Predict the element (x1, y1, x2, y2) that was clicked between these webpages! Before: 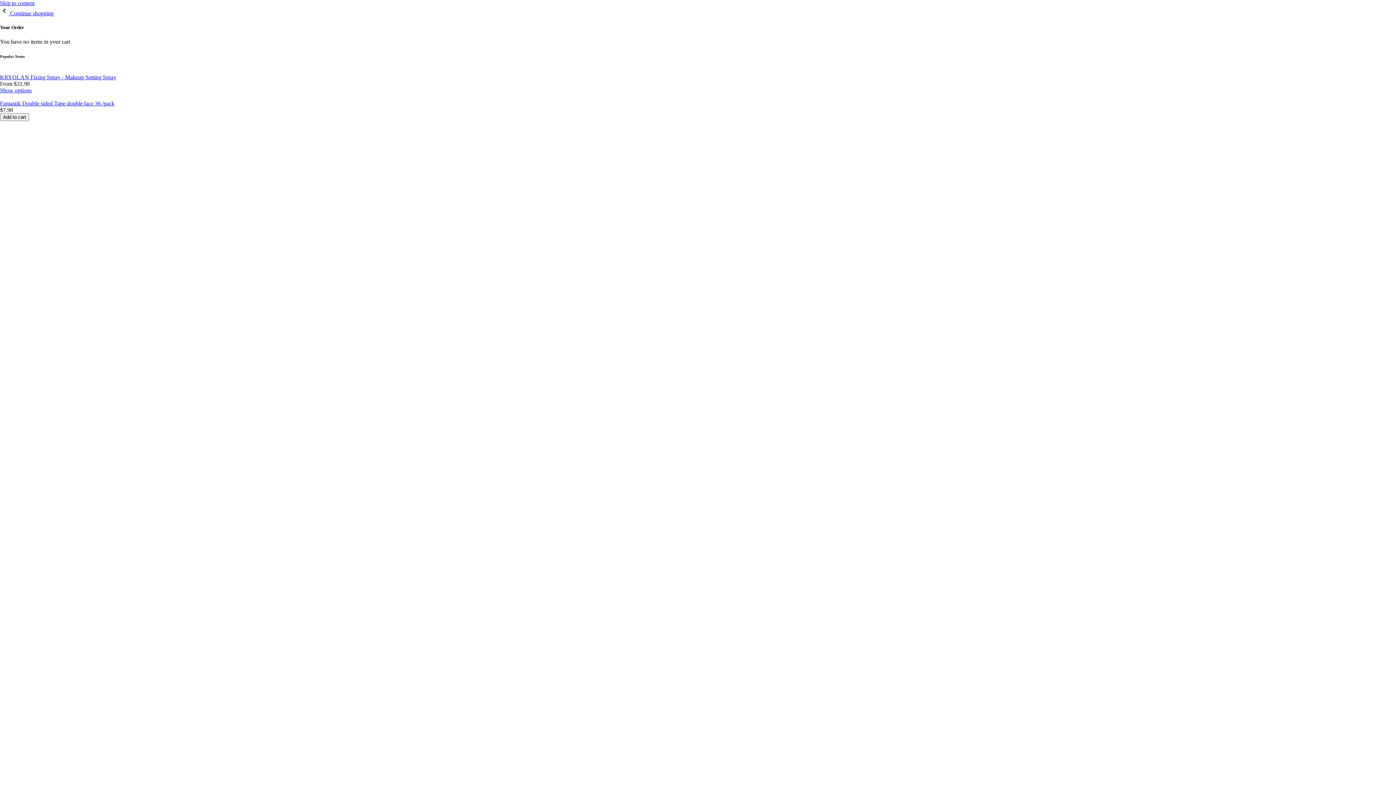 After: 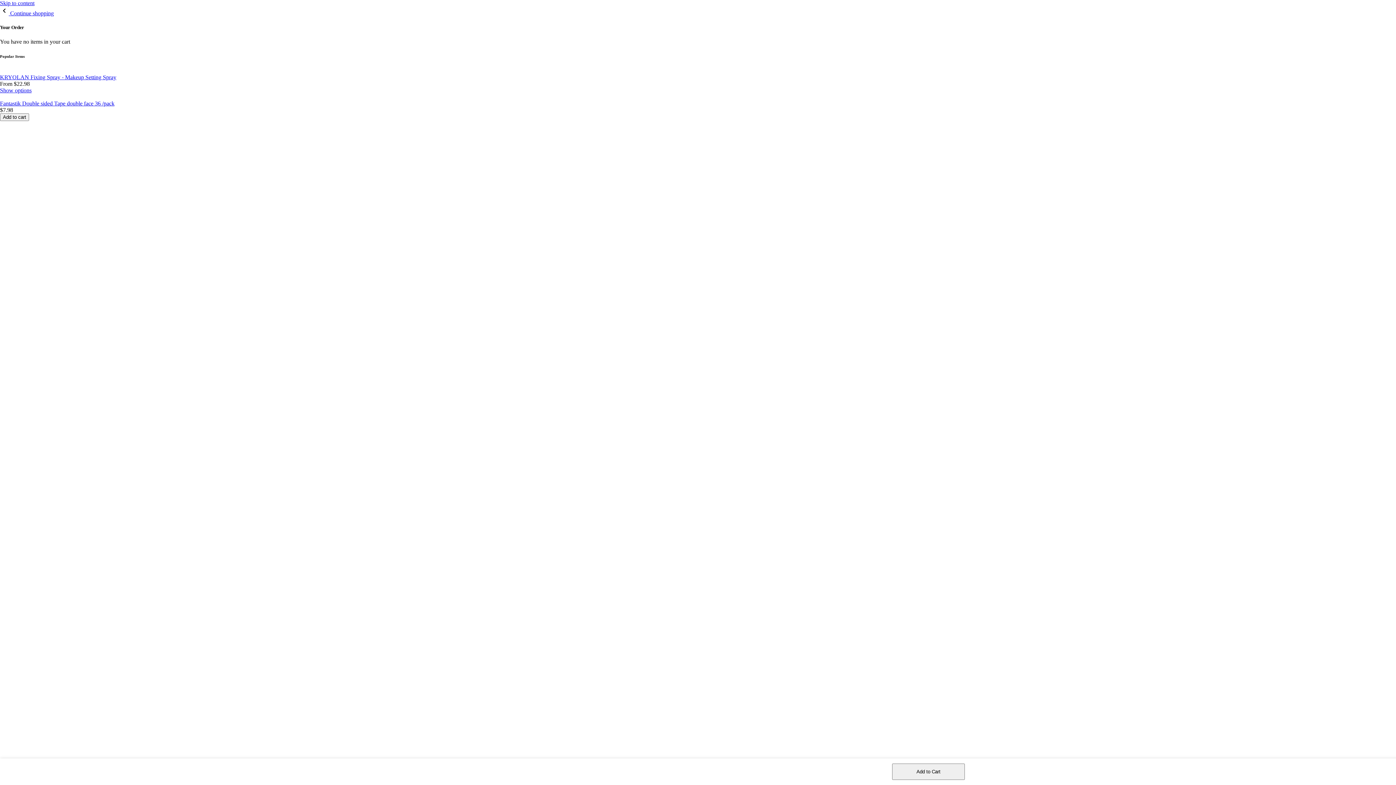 Action: bbox: (0, 100, 114, 106) label: Fantastik Double sided Tape double face 36 /pack